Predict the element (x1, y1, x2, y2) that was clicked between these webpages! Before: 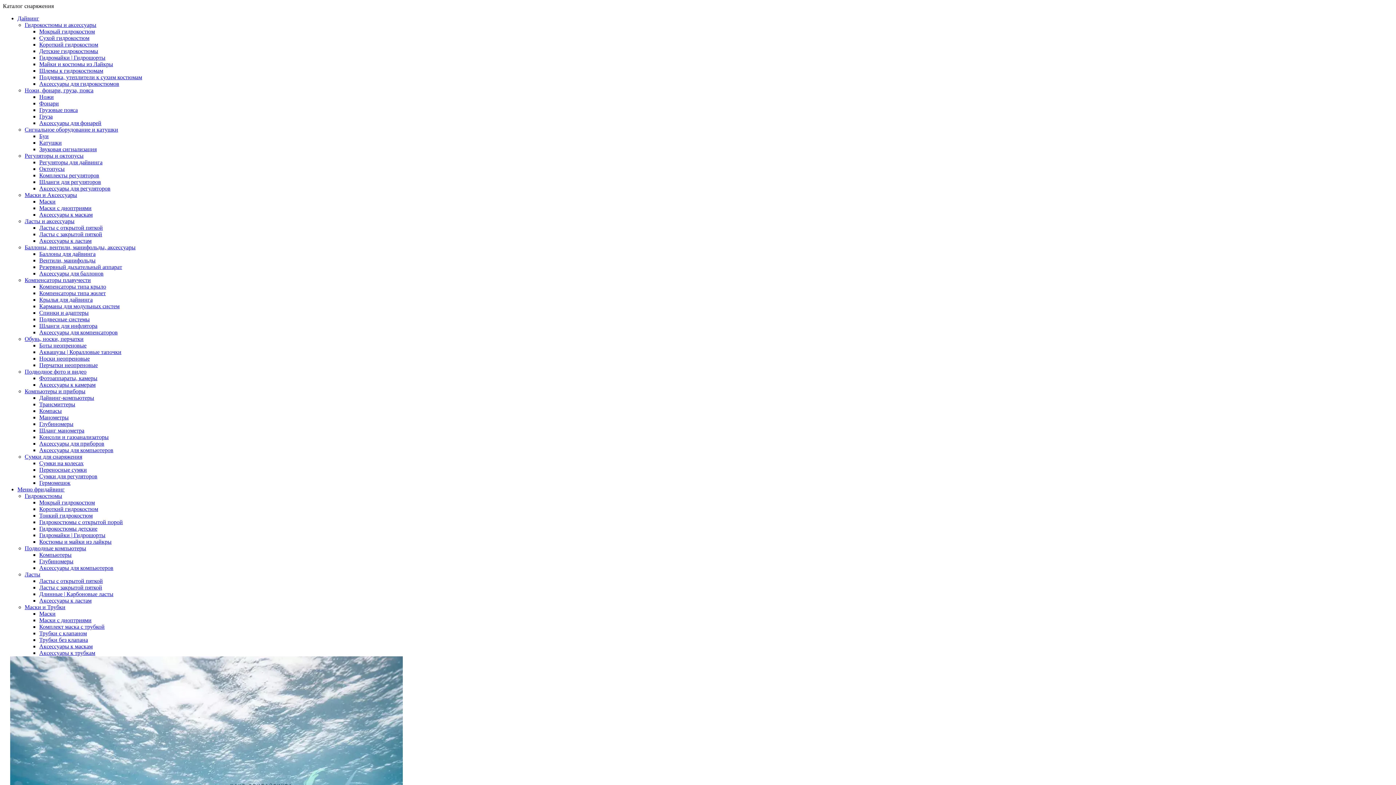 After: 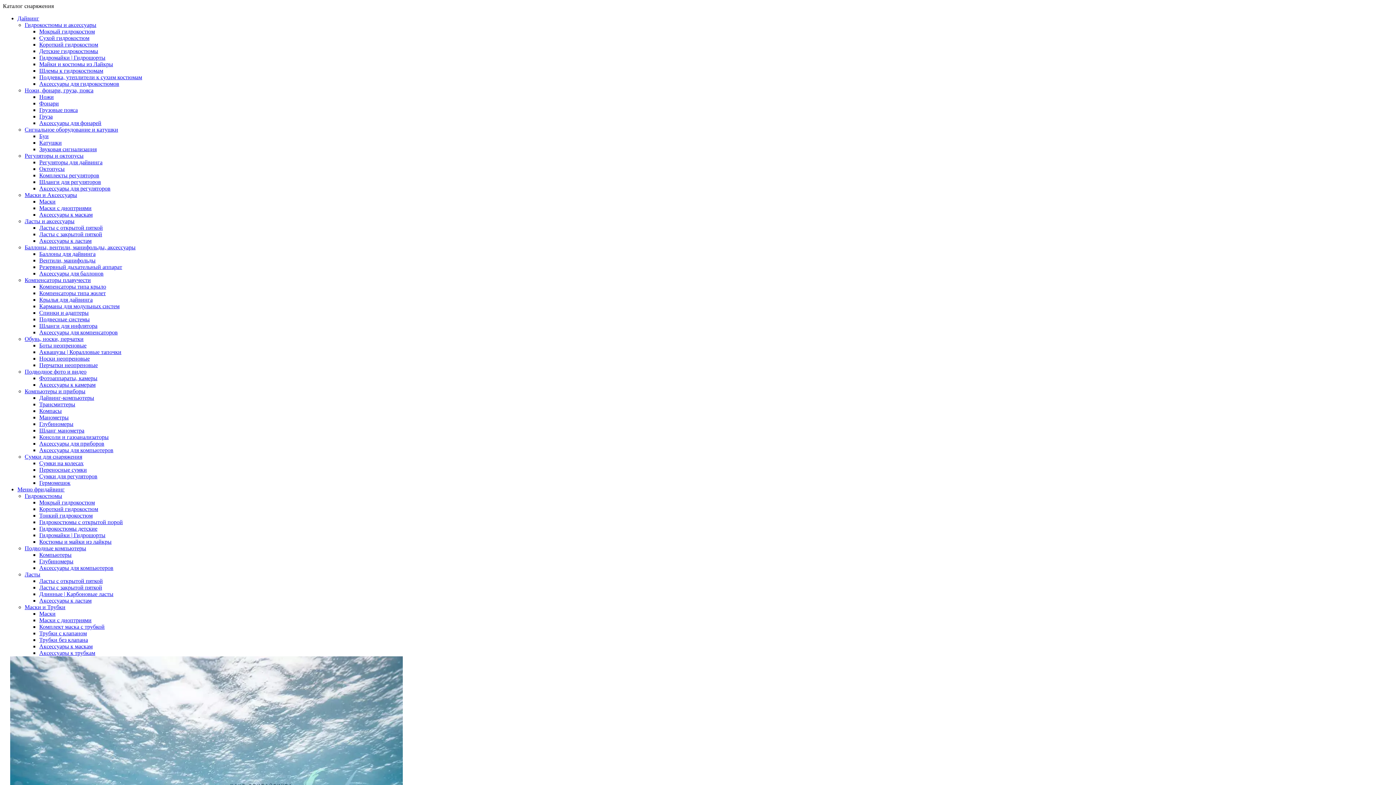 Action: label: Глубиномеры bbox: (39, 421, 73, 427)